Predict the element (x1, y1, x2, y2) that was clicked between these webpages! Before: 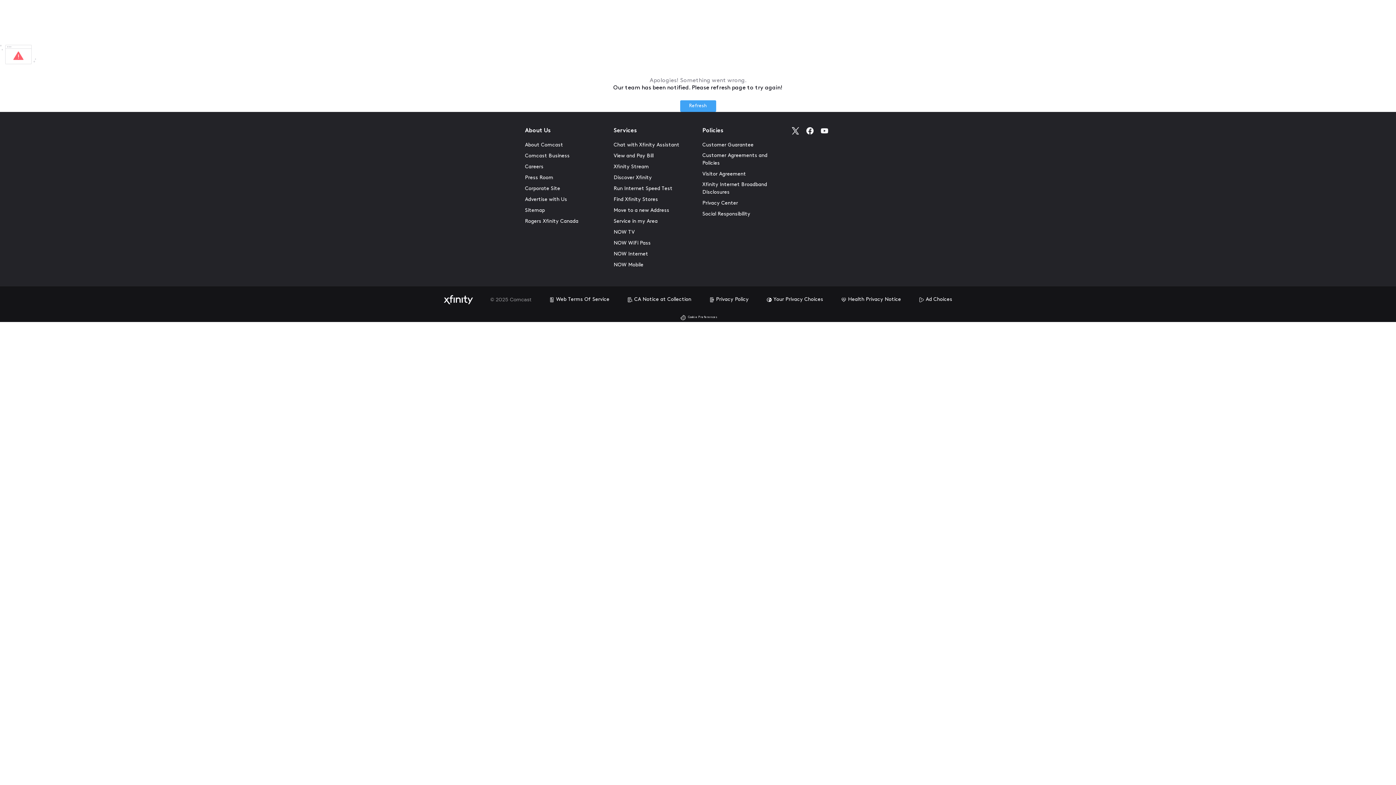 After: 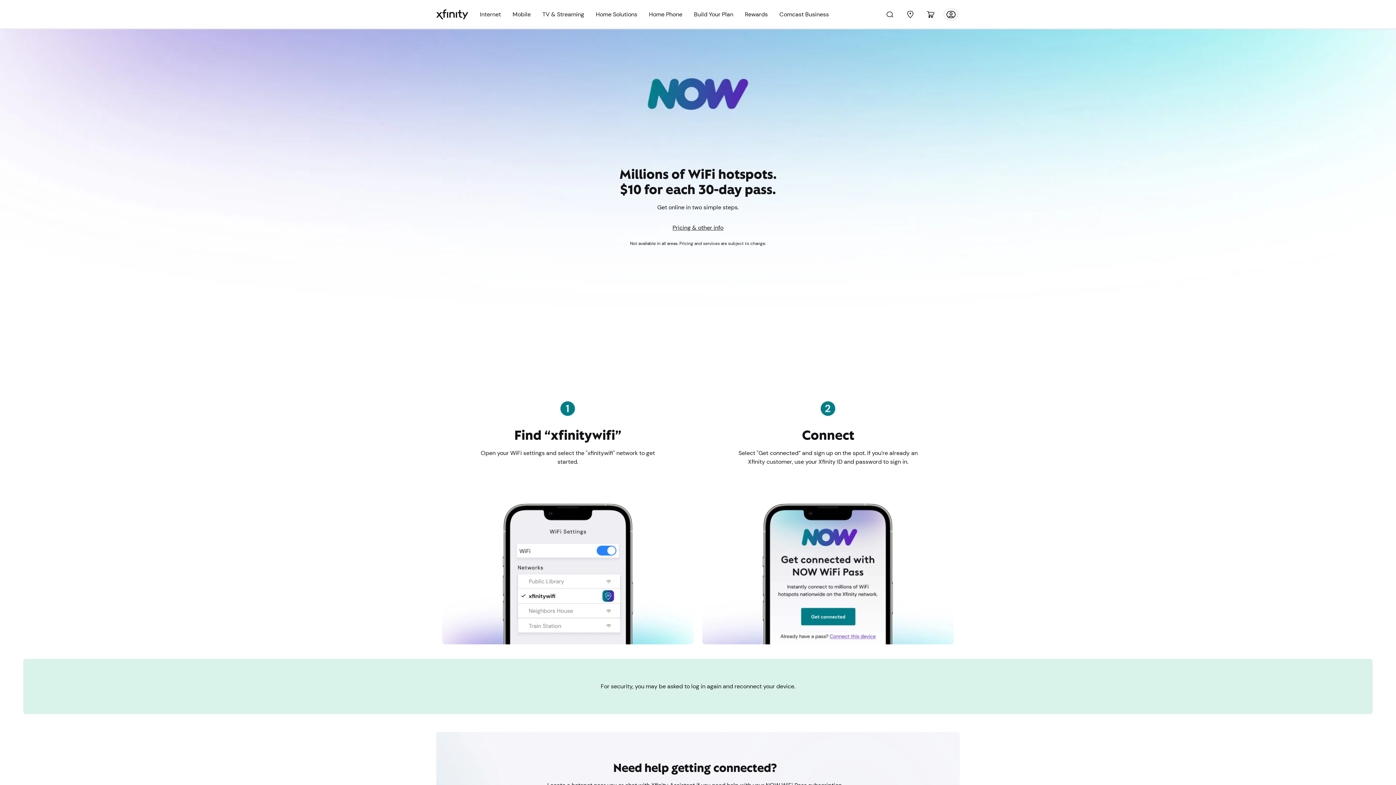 Action: bbox: (613, 239, 650, 247) label: NOW WiFi Pass